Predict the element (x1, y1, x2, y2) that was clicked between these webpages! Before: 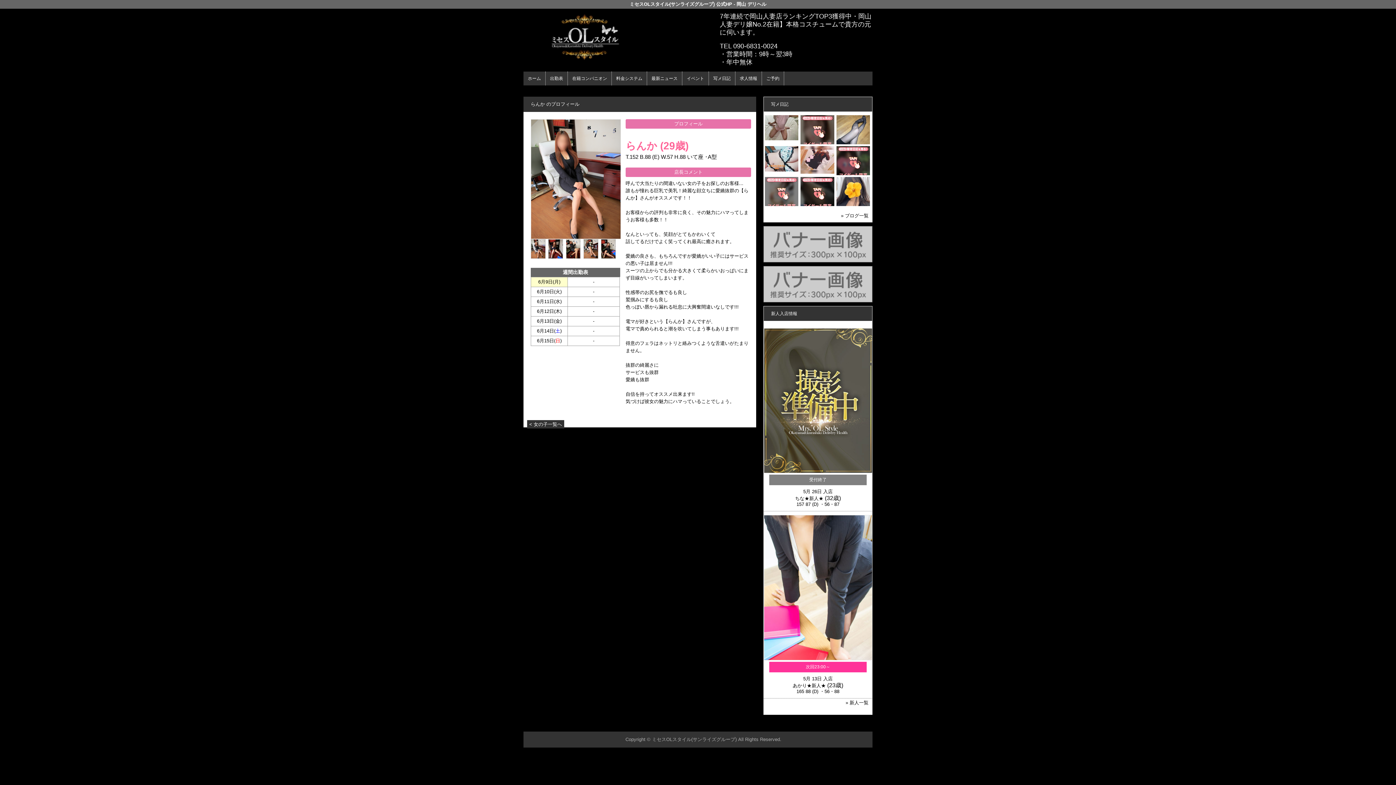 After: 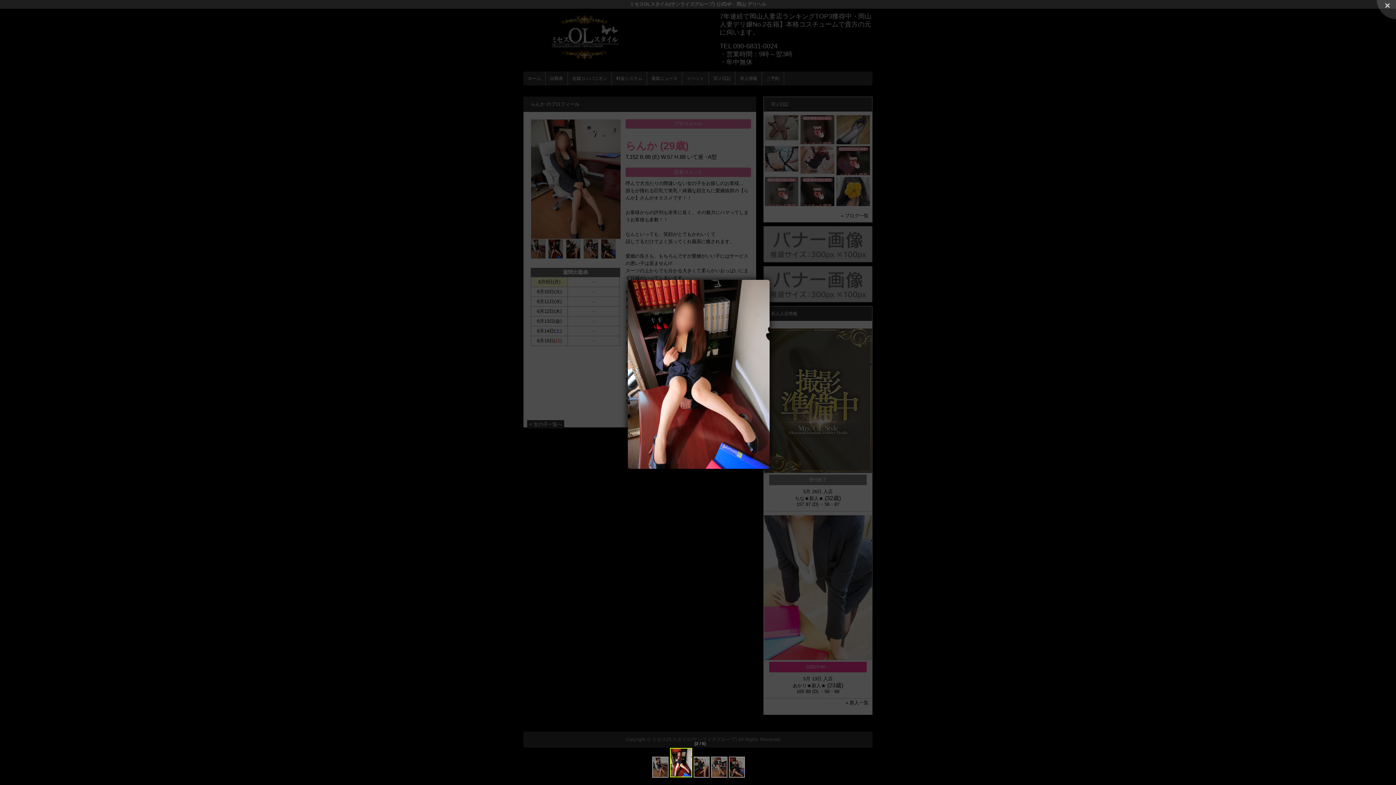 Action: bbox: (548, 239, 564, 258)